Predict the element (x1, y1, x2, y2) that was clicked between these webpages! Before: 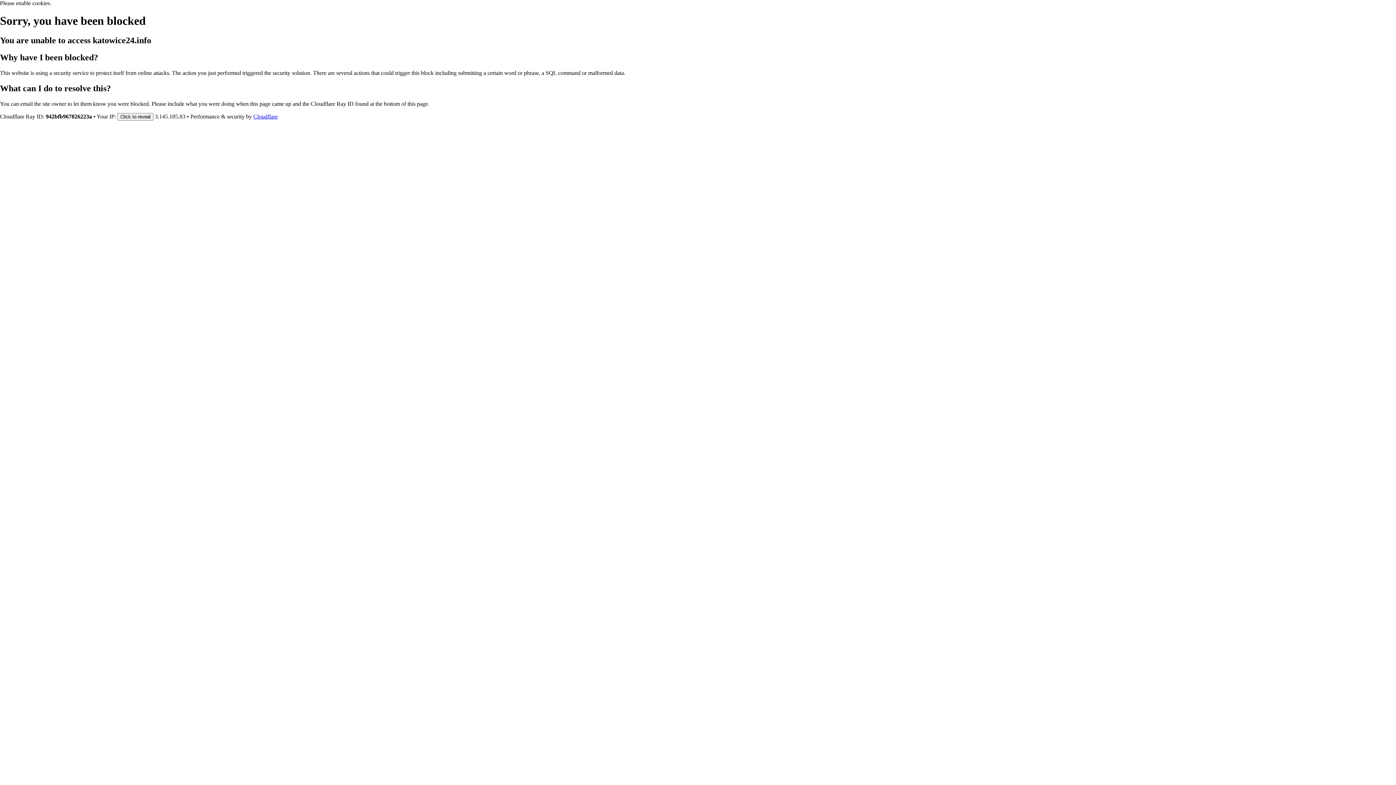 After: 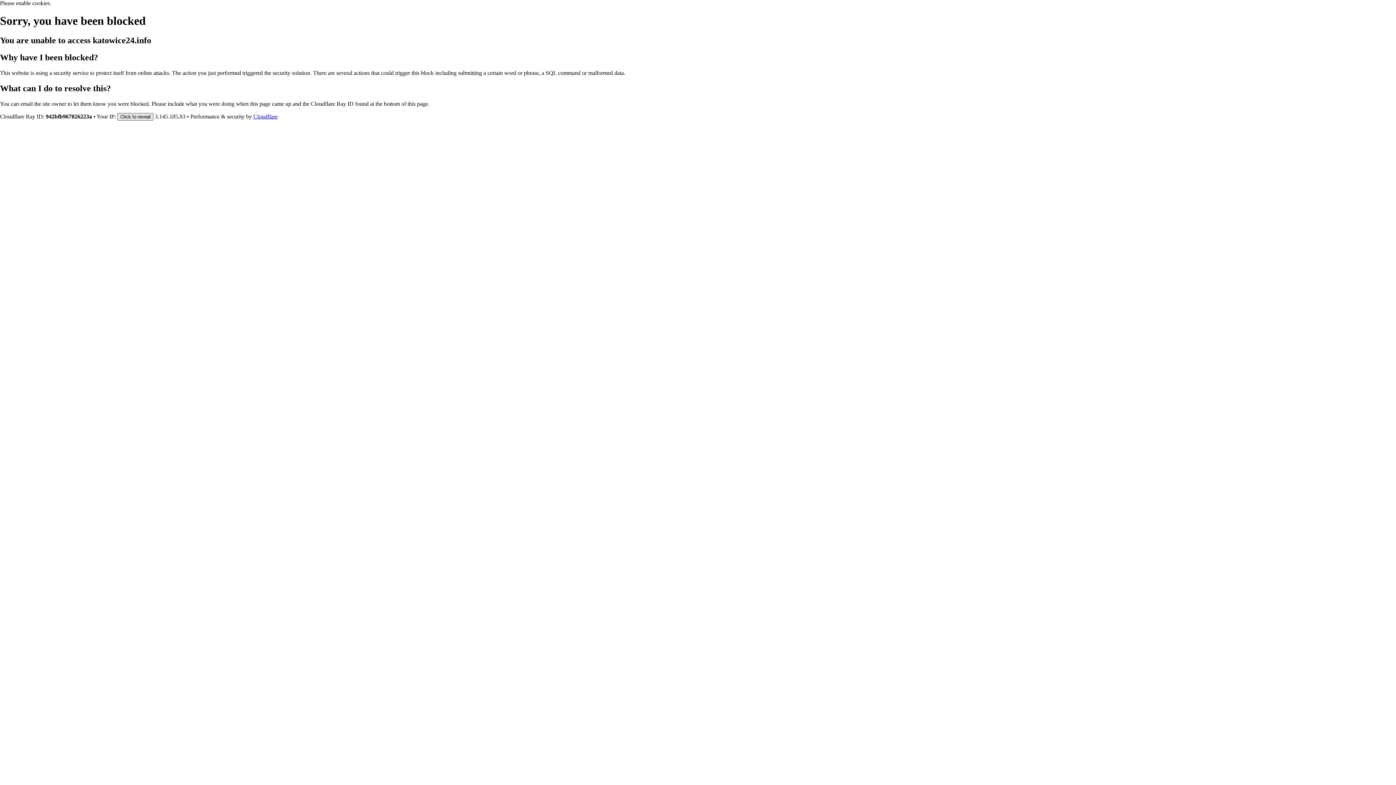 Action: label: Click to reveal bbox: (117, 112, 153, 120)